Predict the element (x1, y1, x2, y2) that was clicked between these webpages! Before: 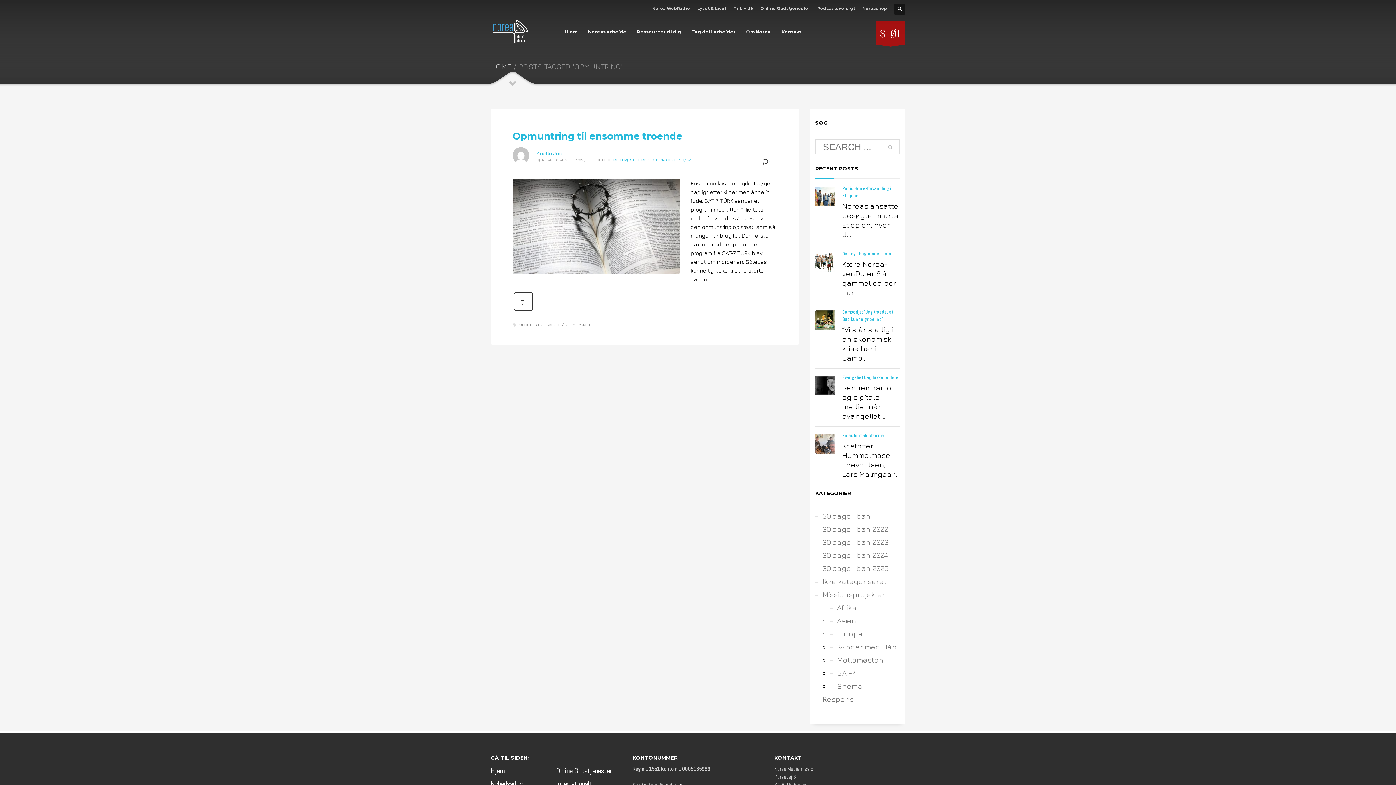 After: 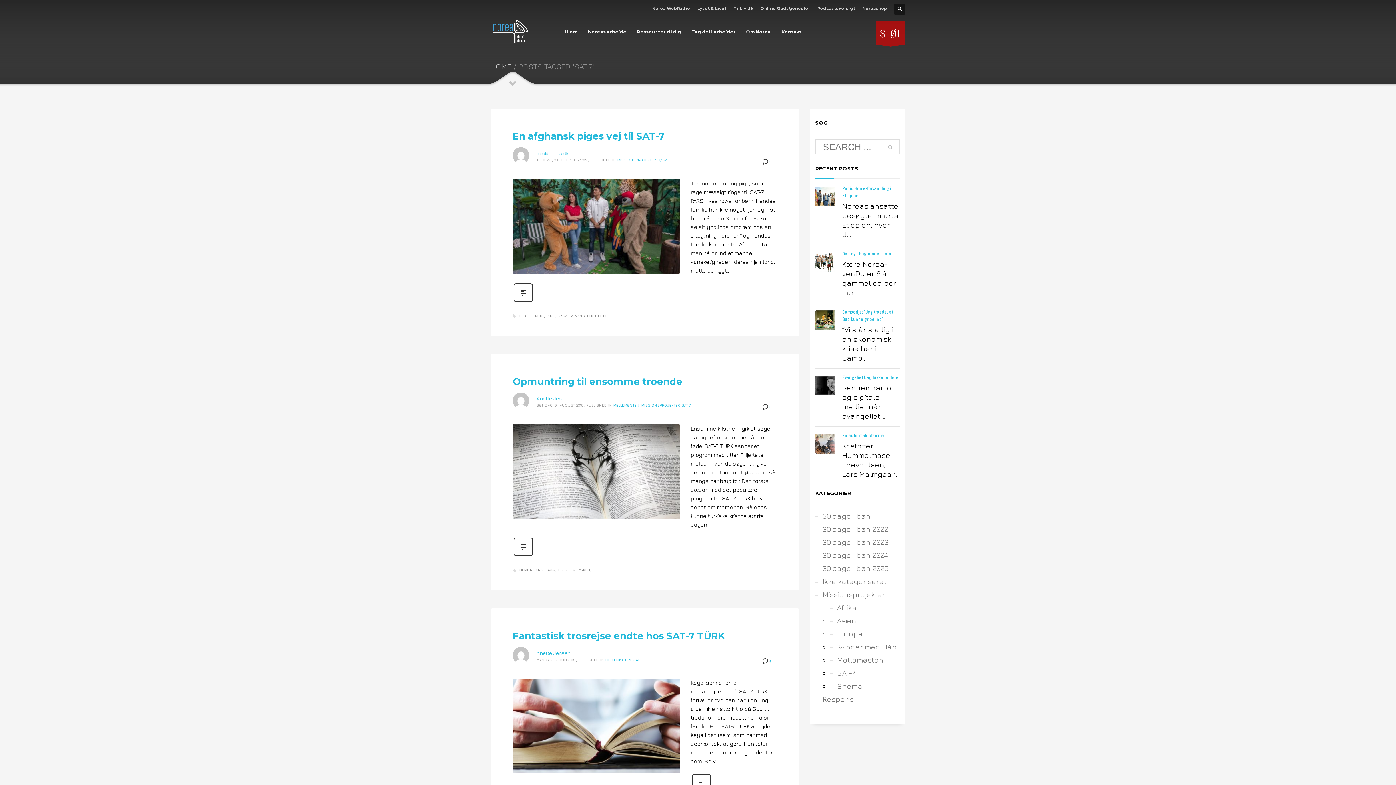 Action: bbox: (546, 321, 556, 327) label: SAT-7